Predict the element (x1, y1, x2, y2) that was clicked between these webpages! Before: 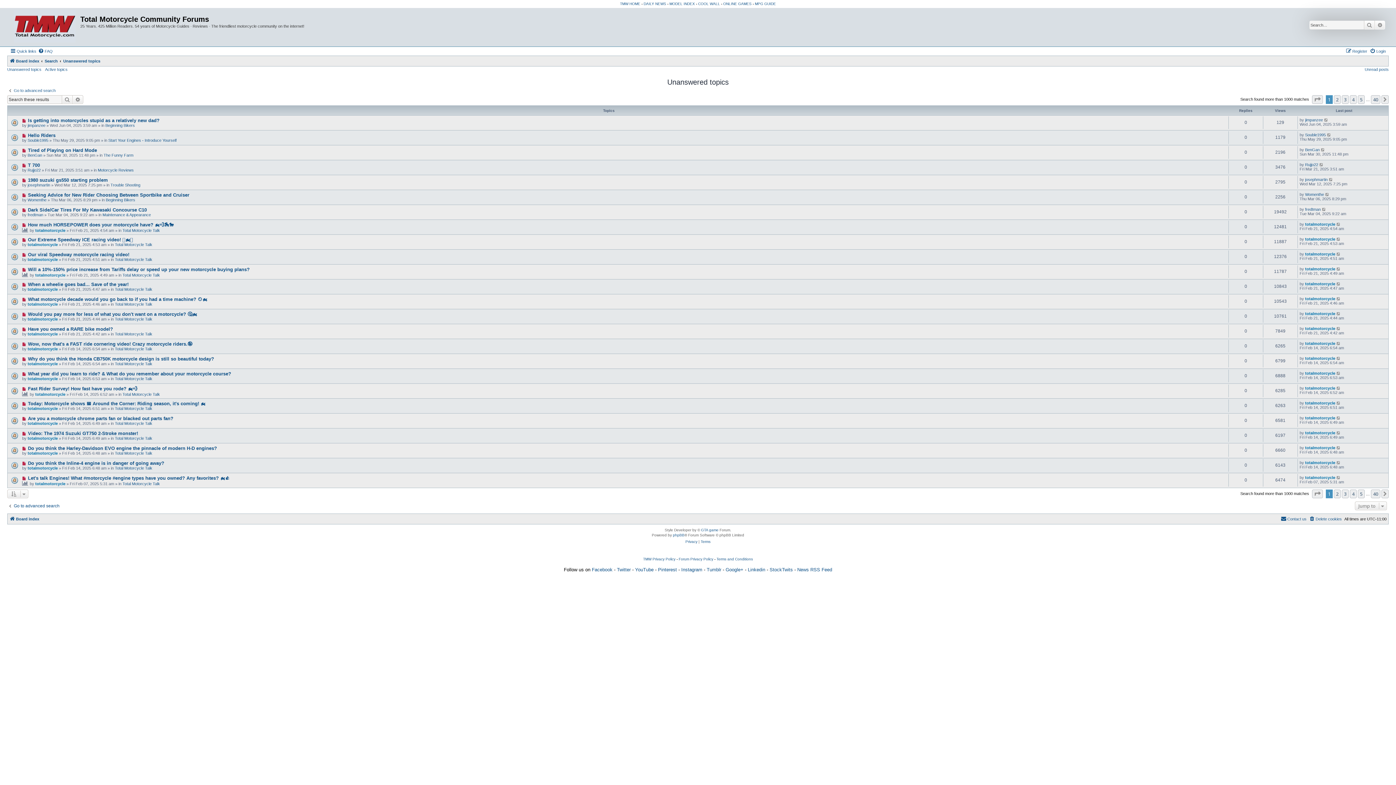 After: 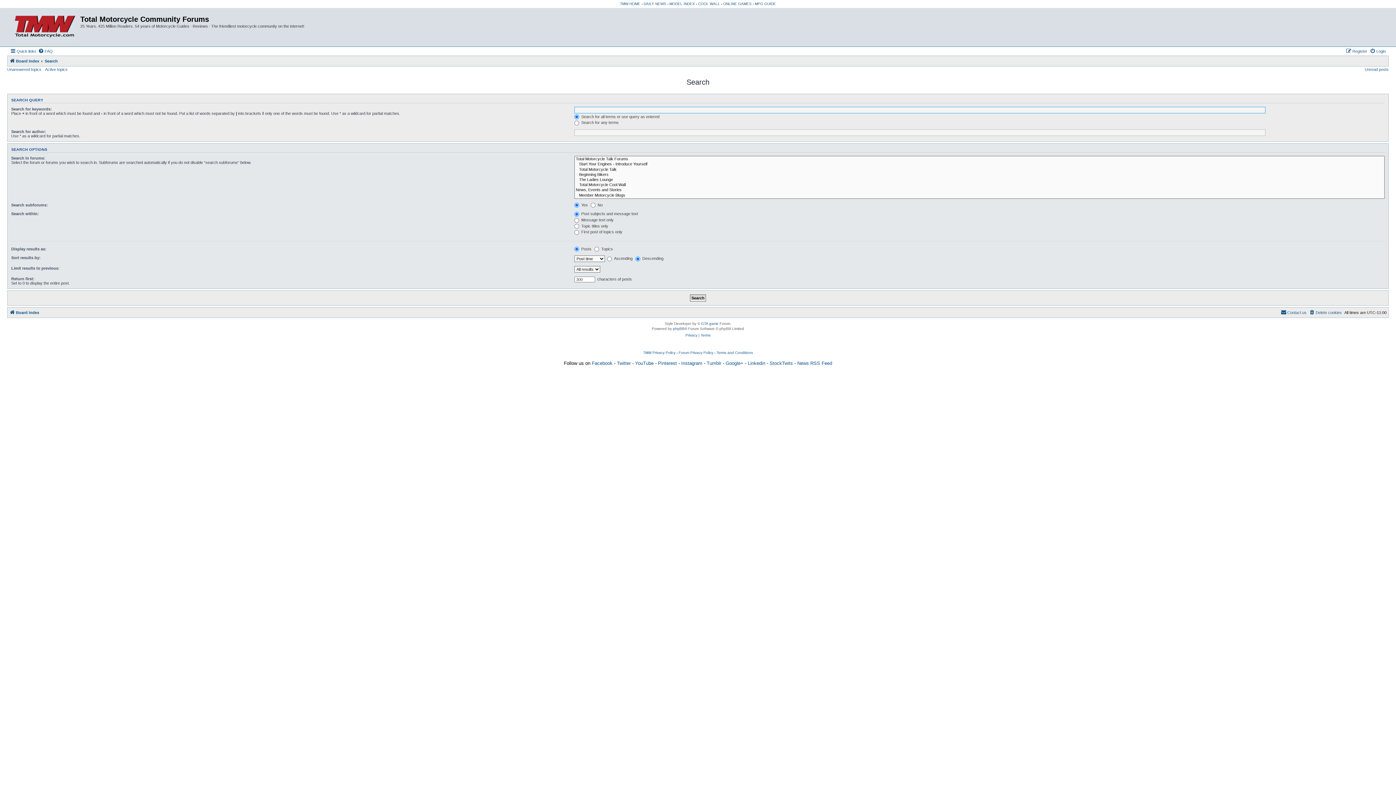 Action: bbox: (44, 56, 57, 65) label: Search